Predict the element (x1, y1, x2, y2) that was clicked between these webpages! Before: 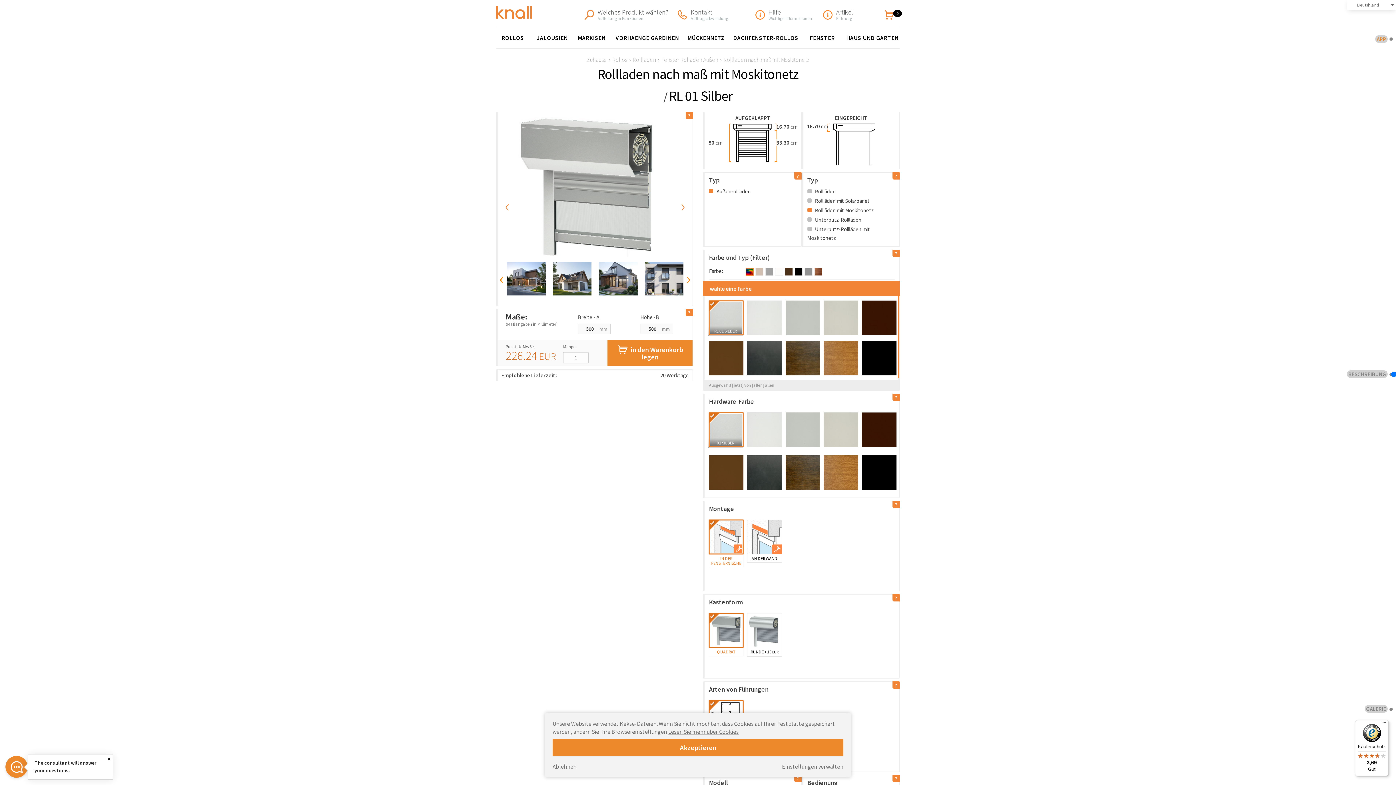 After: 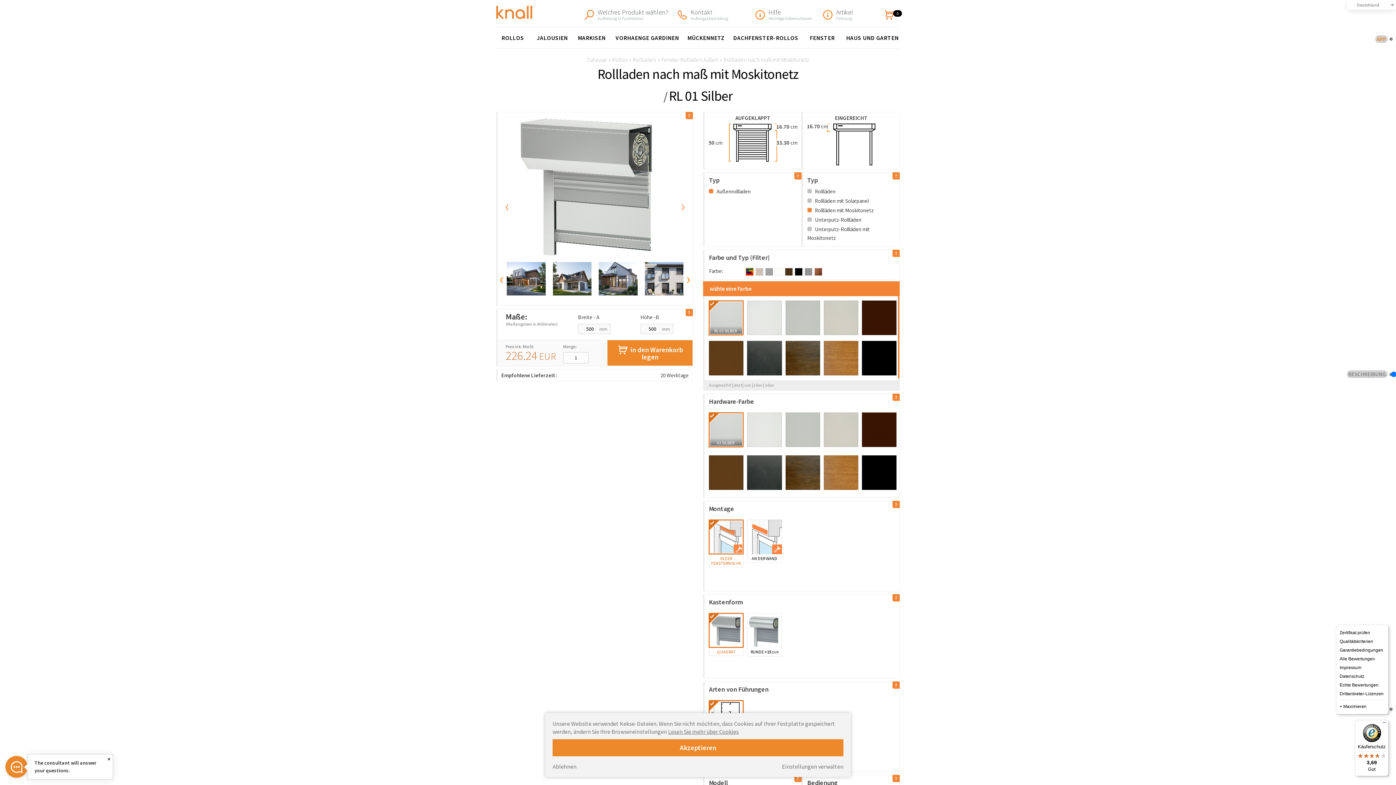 Action: label: Menü bbox: (1380, 720, 1389, 729)